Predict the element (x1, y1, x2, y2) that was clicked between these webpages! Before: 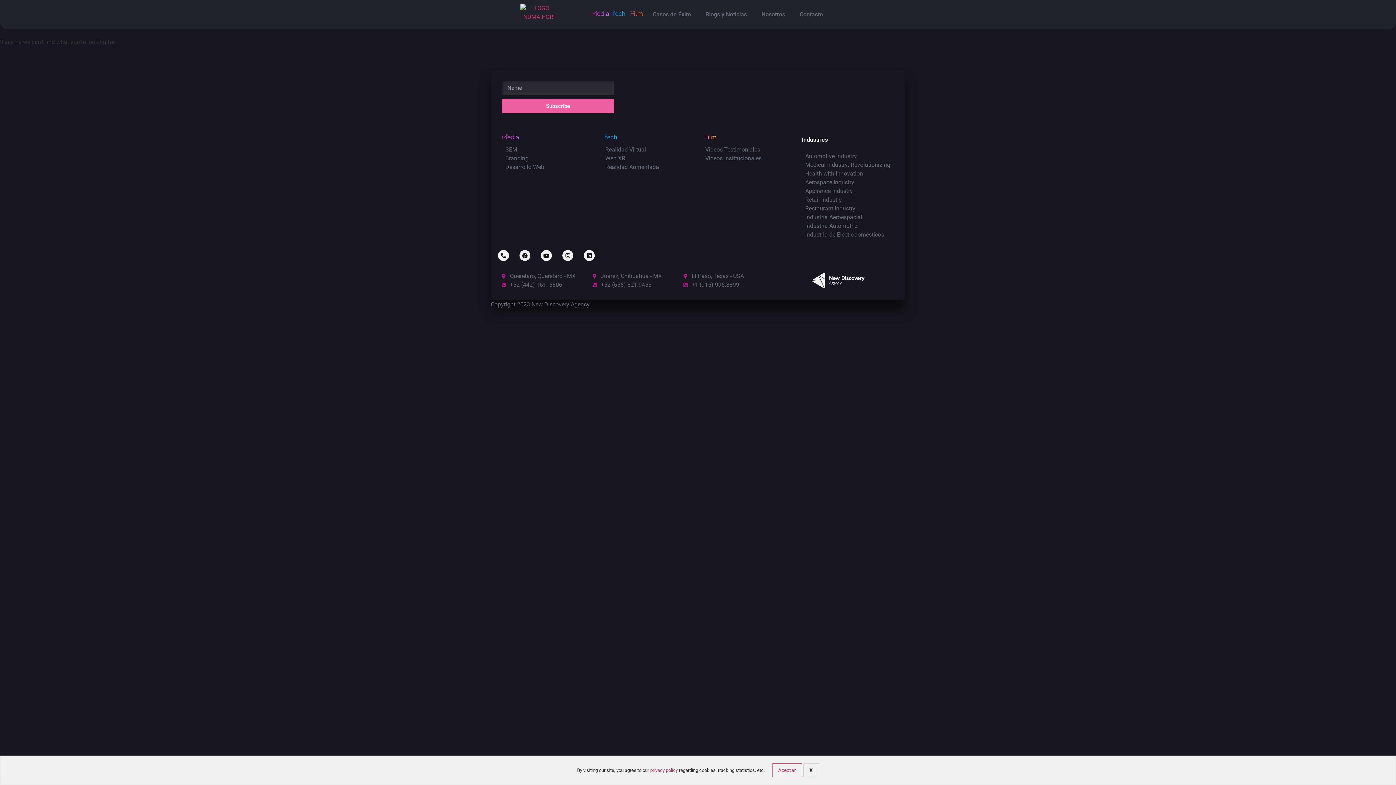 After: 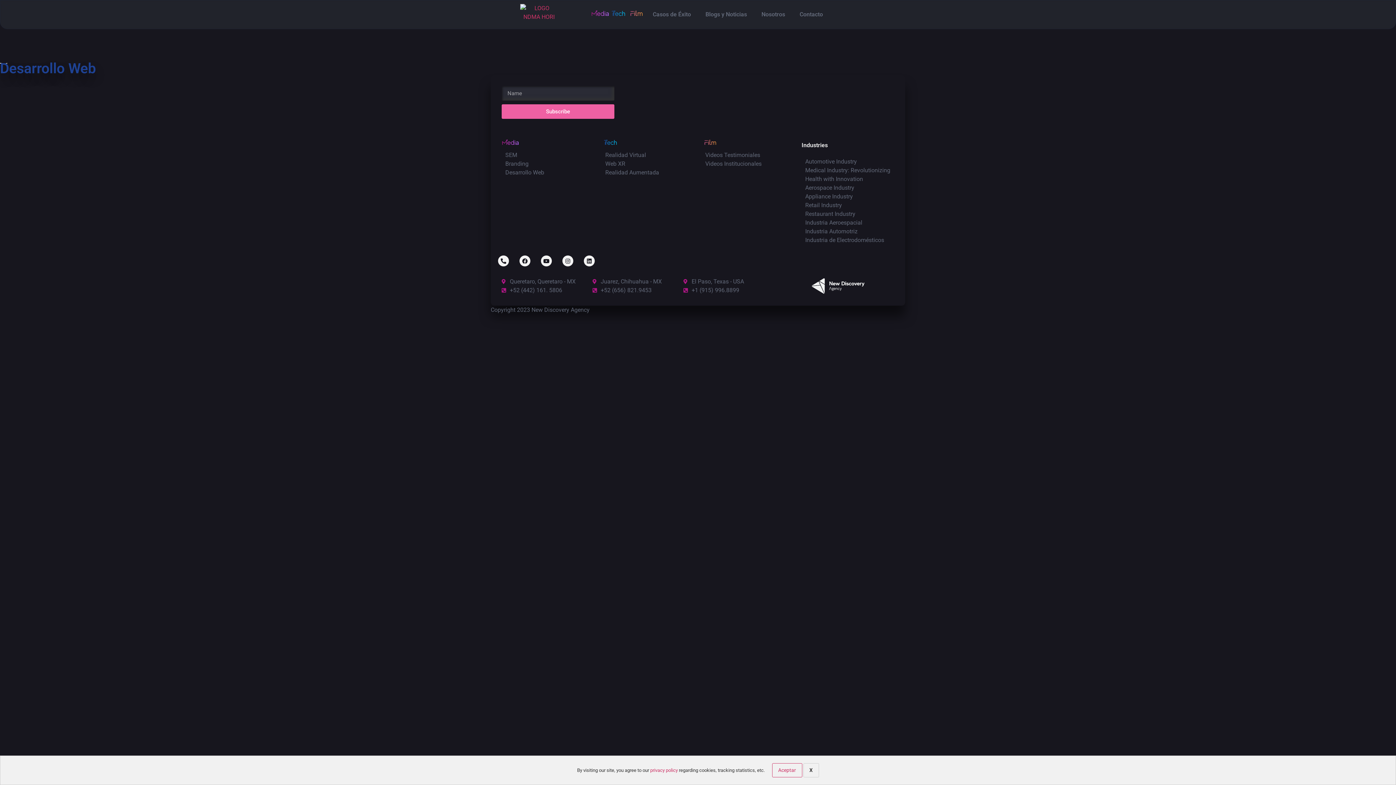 Action: bbox: (505, 163, 544, 170) label: Desarrollo Web